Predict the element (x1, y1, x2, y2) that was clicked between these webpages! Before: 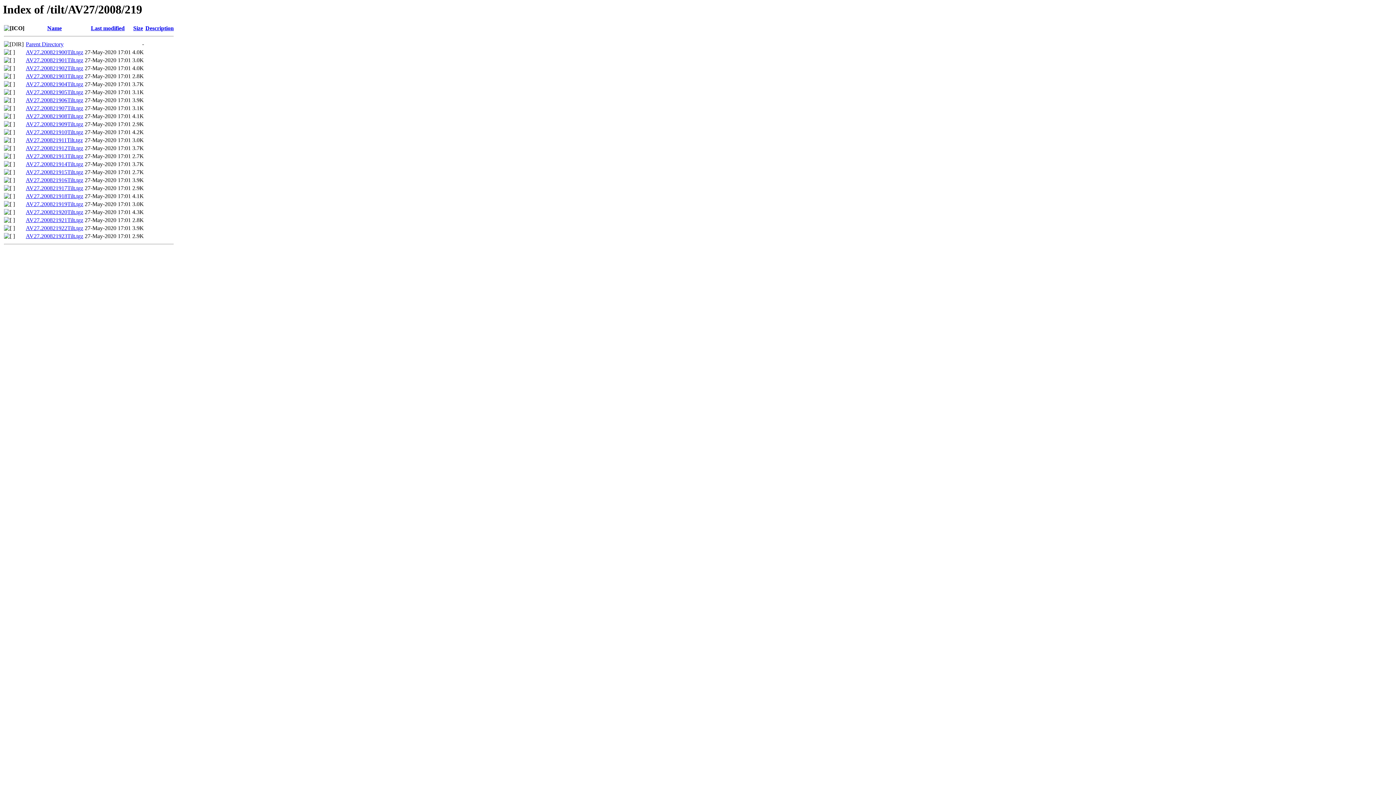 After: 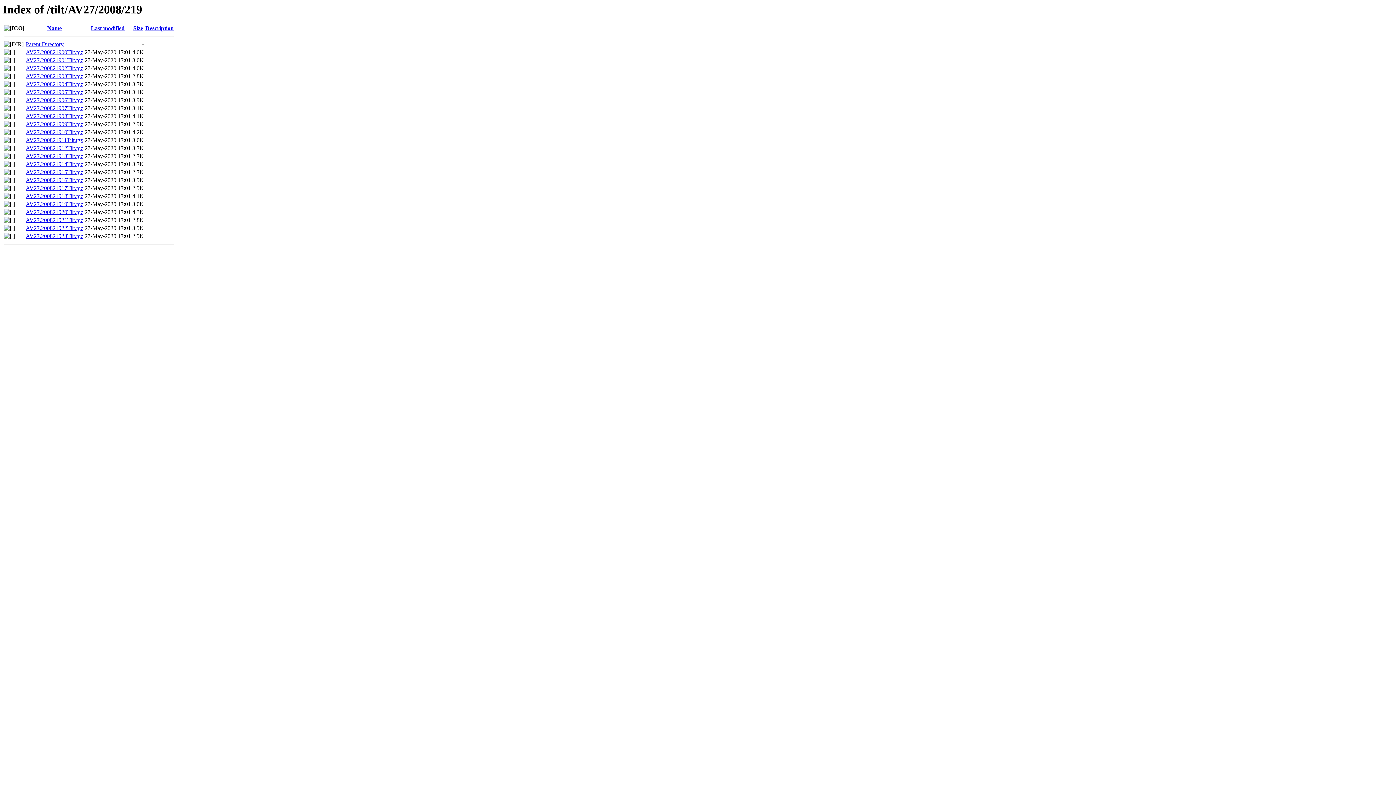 Action: bbox: (25, 89, 83, 95) label: AV27.200821905Tilt.tgz